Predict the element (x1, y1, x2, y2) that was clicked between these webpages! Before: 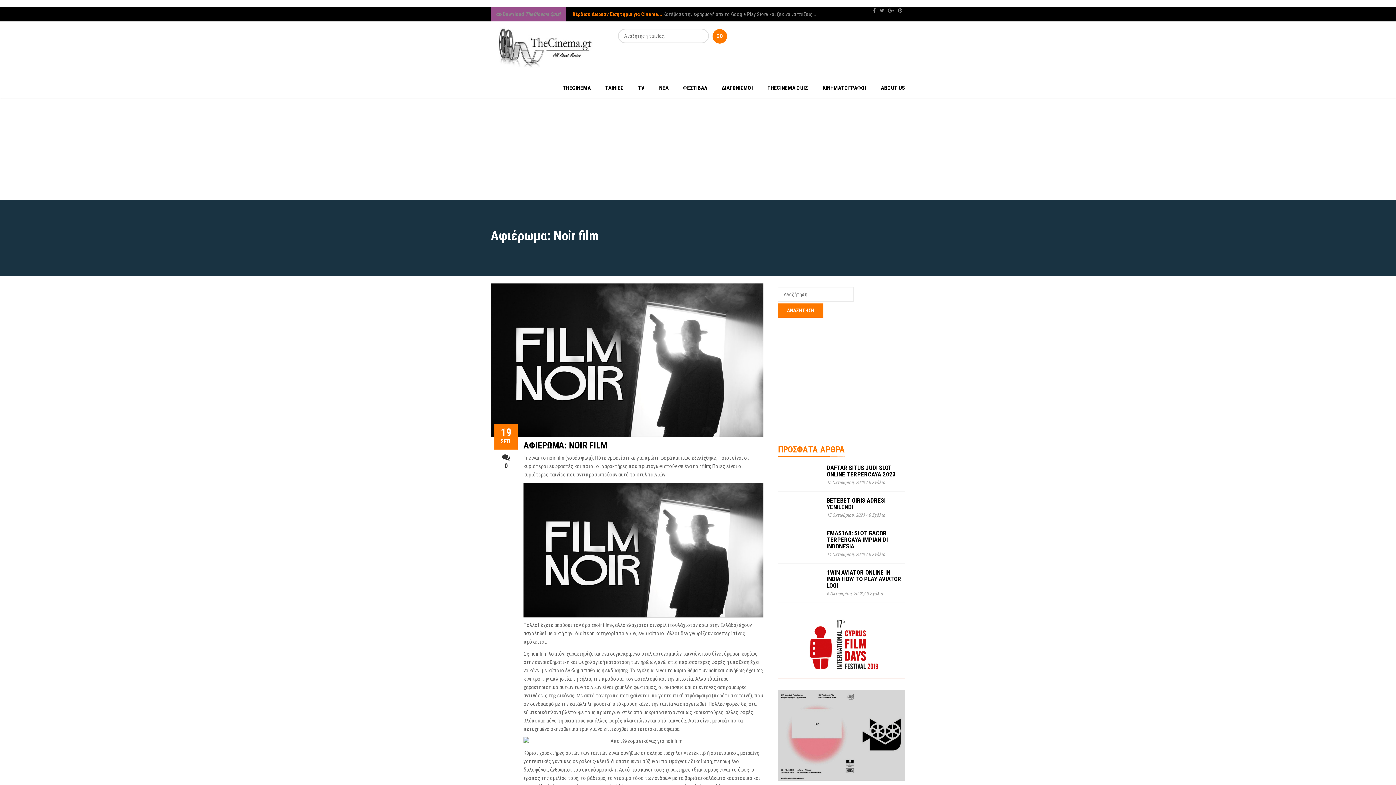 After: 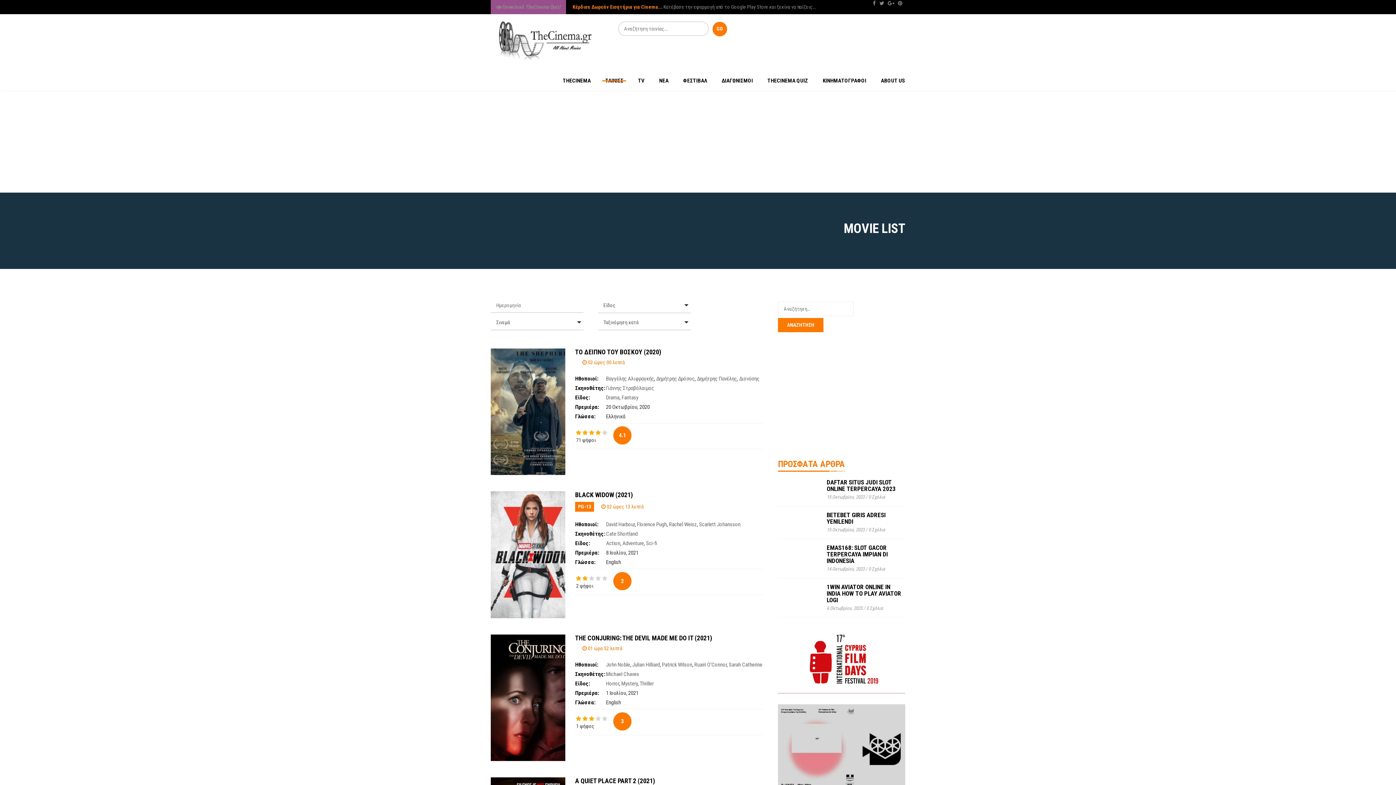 Action: label: ΤΑΙΝΙΕΣ bbox: (598, 78, 630, 98)